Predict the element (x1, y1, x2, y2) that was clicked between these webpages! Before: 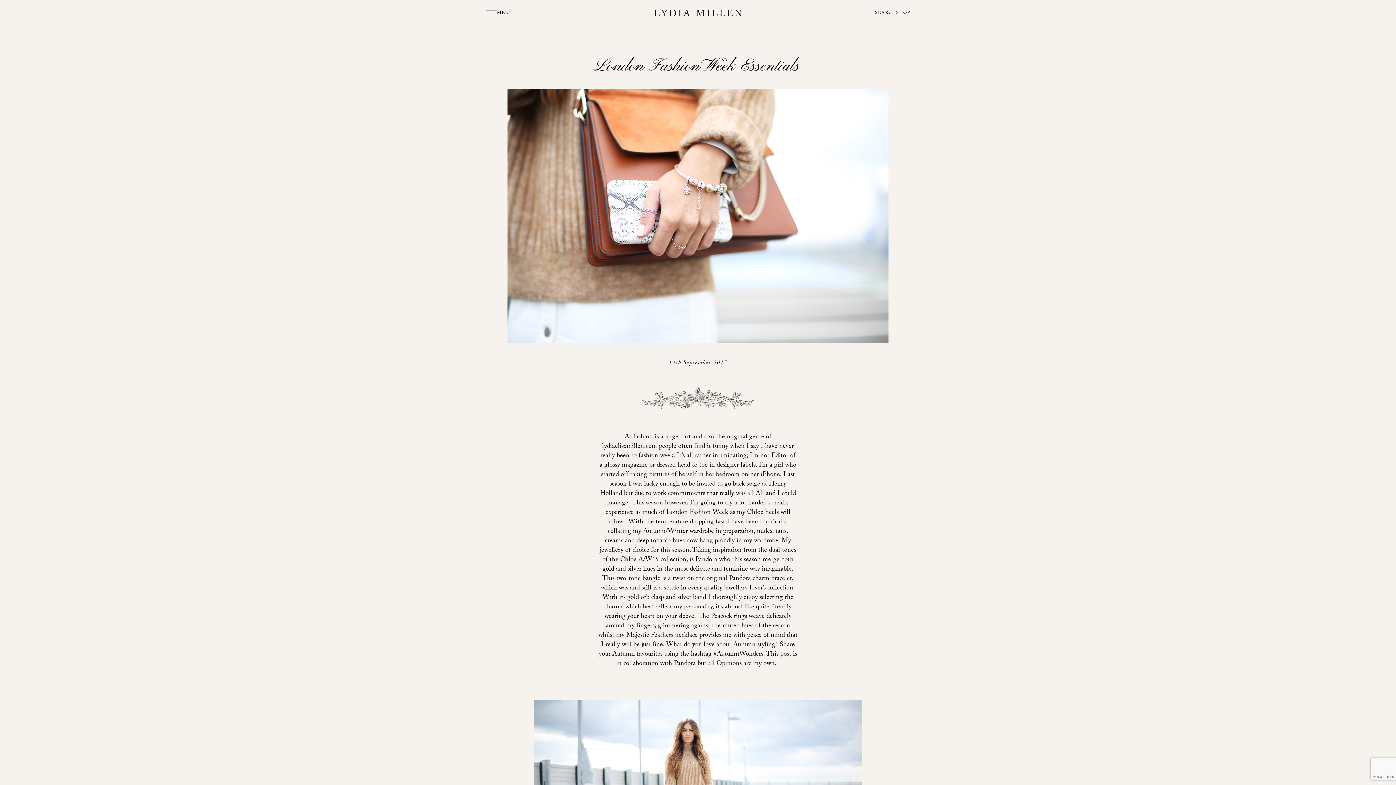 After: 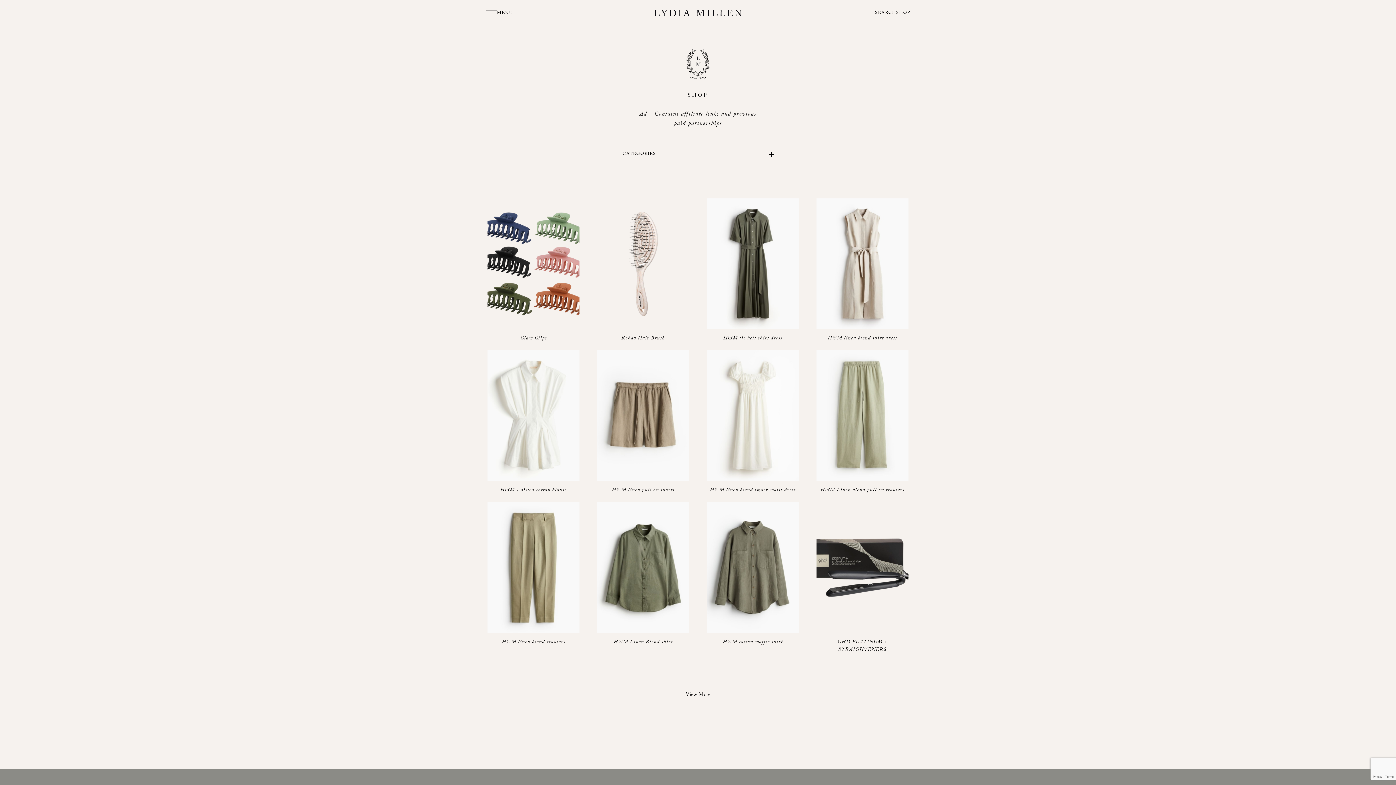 Action: bbox: (896, 9, 910, 17) label: SHOP